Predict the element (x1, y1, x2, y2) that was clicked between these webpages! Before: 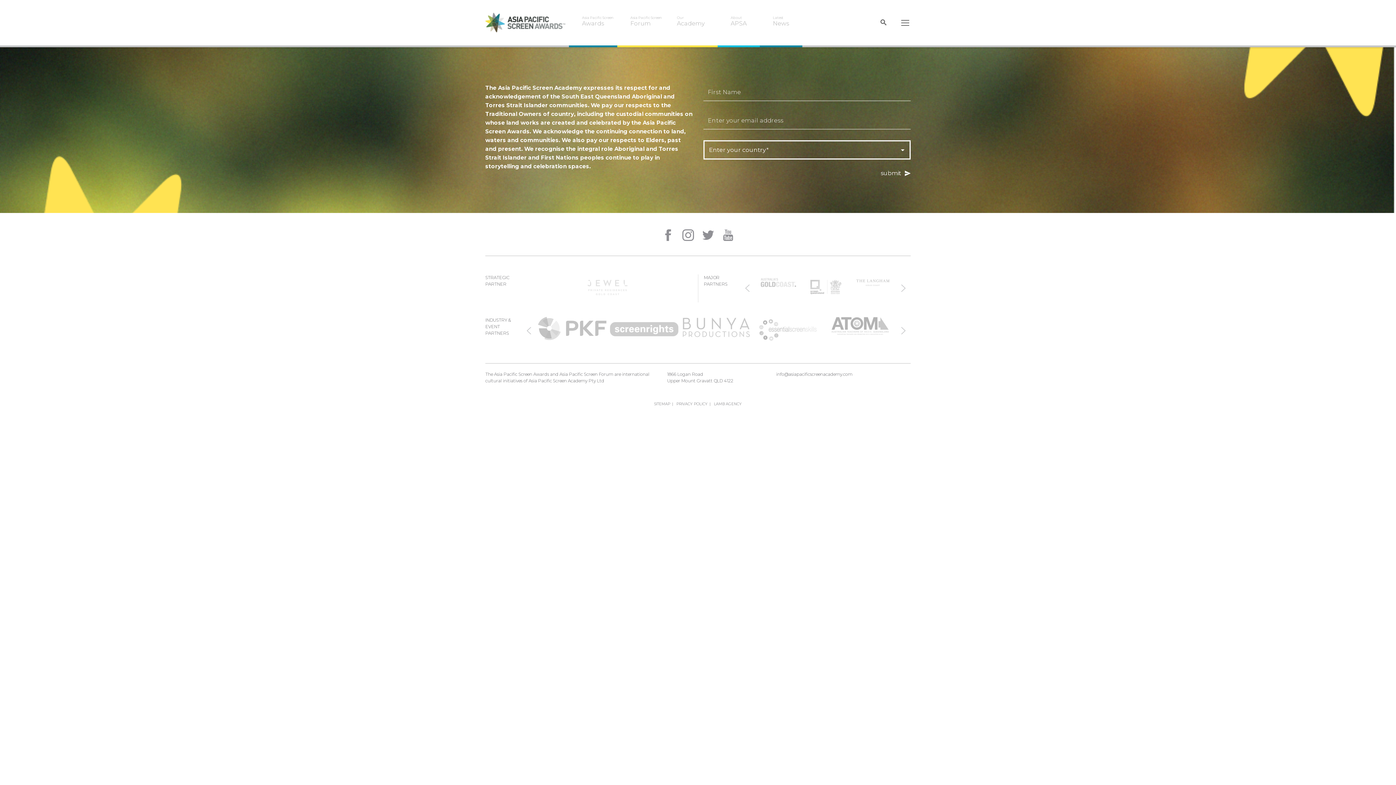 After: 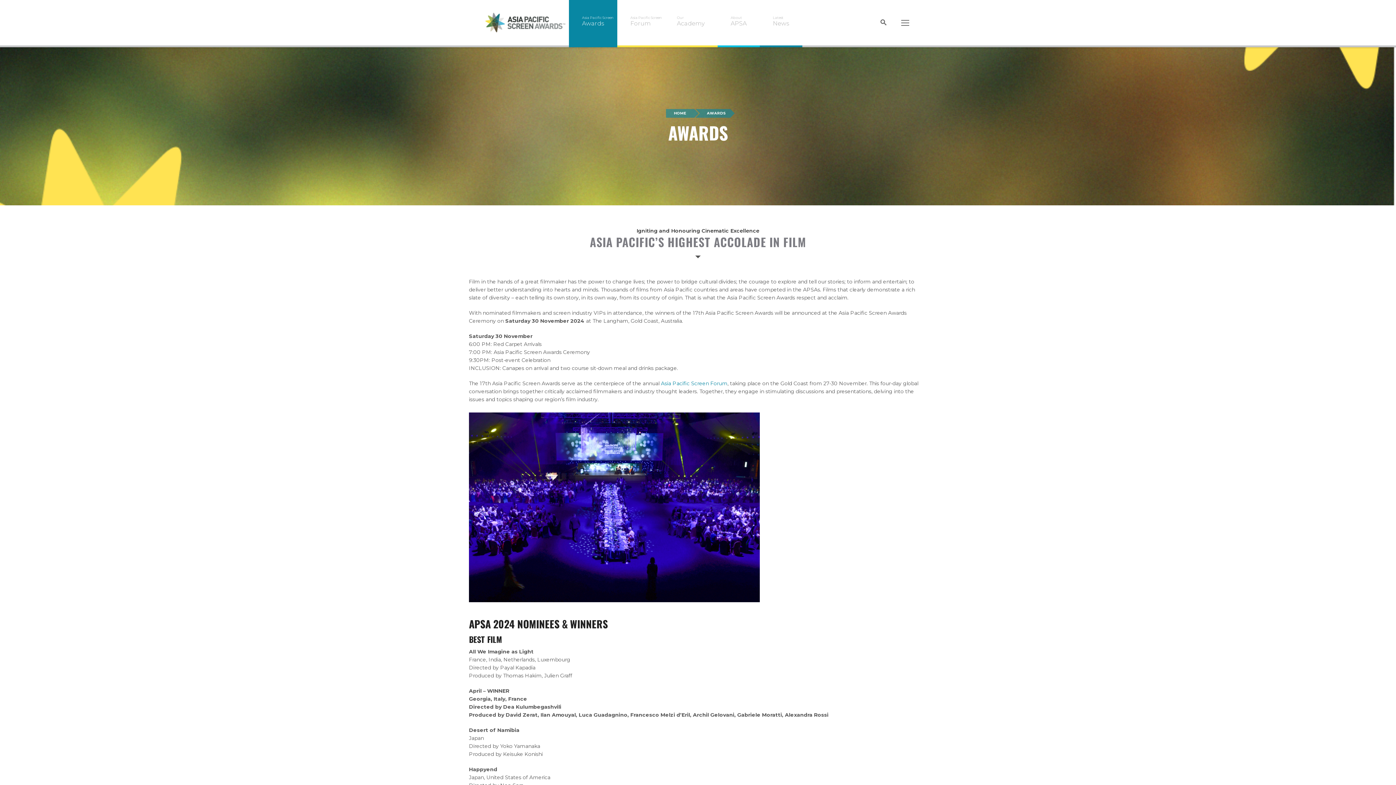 Action: label: Asia Pacific Screen
Awards bbox: (569, 0, 617, 47)